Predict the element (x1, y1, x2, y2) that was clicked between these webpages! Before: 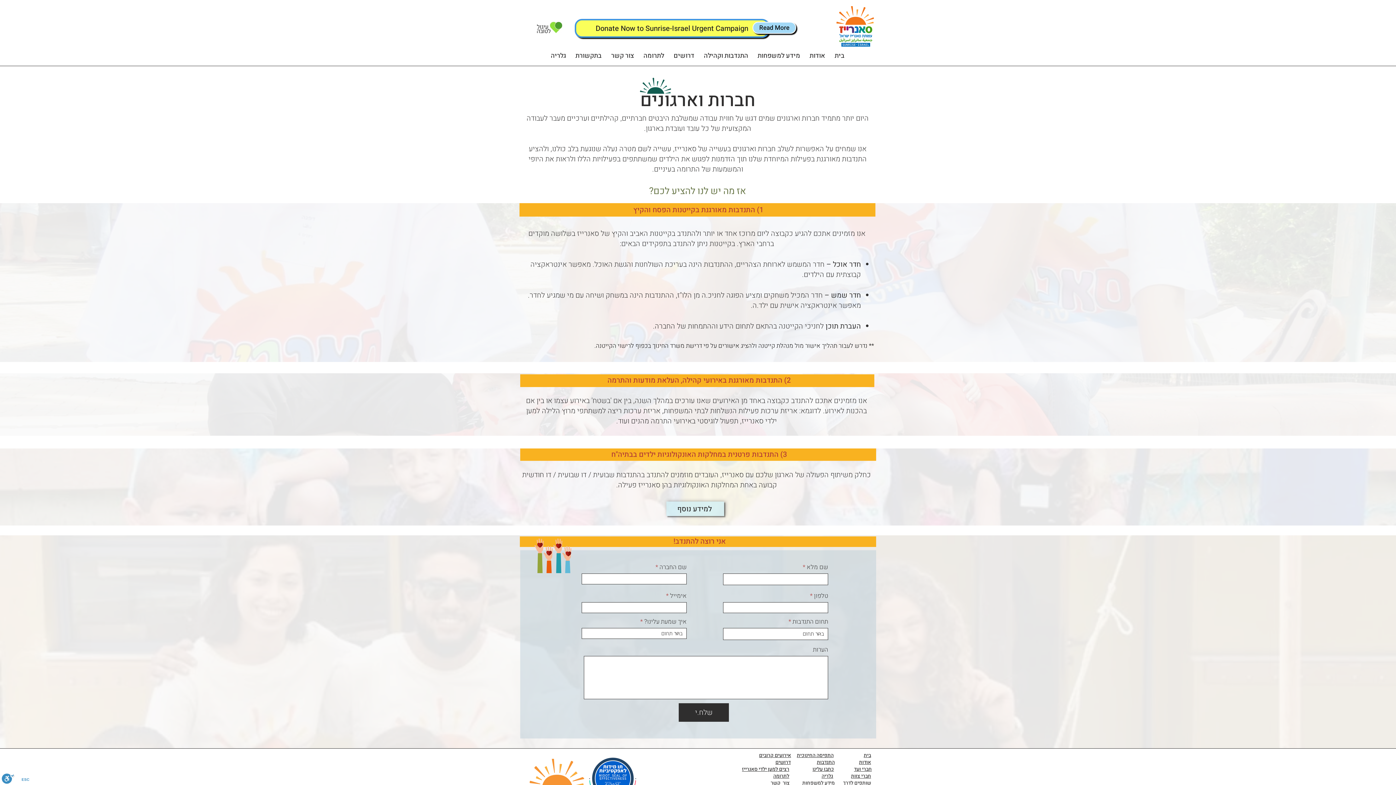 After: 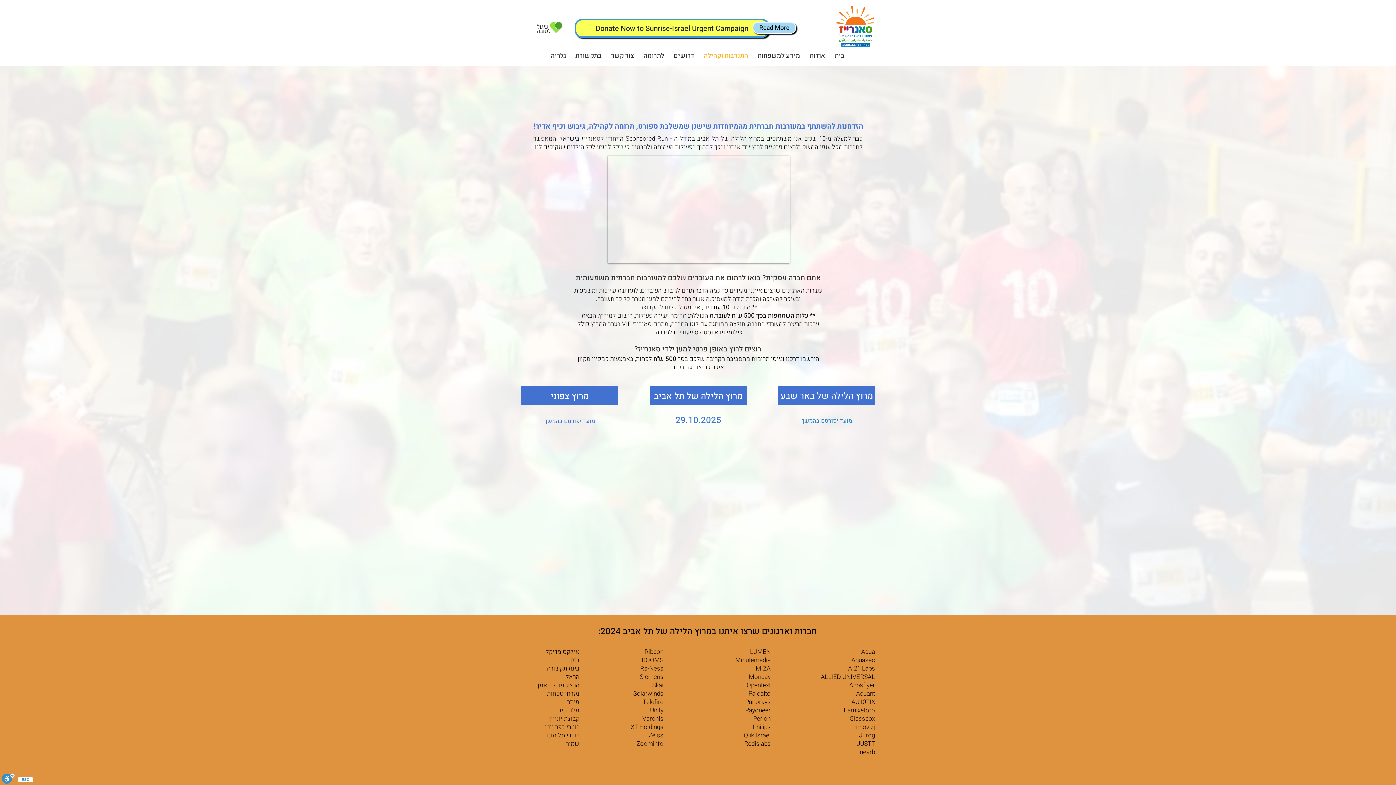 Action: bbox: (742, 765, 789, 773) label: רצים למען ילדי סאנרייז